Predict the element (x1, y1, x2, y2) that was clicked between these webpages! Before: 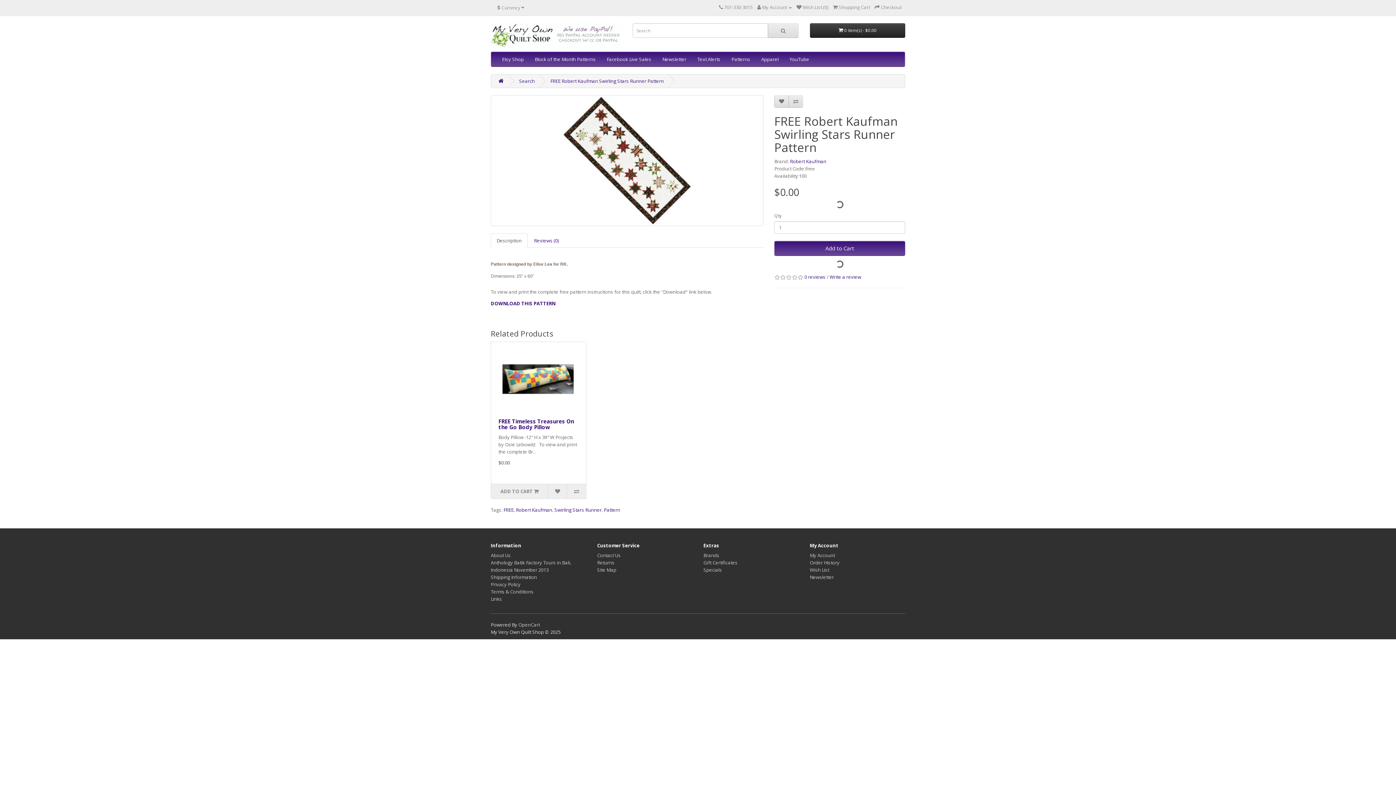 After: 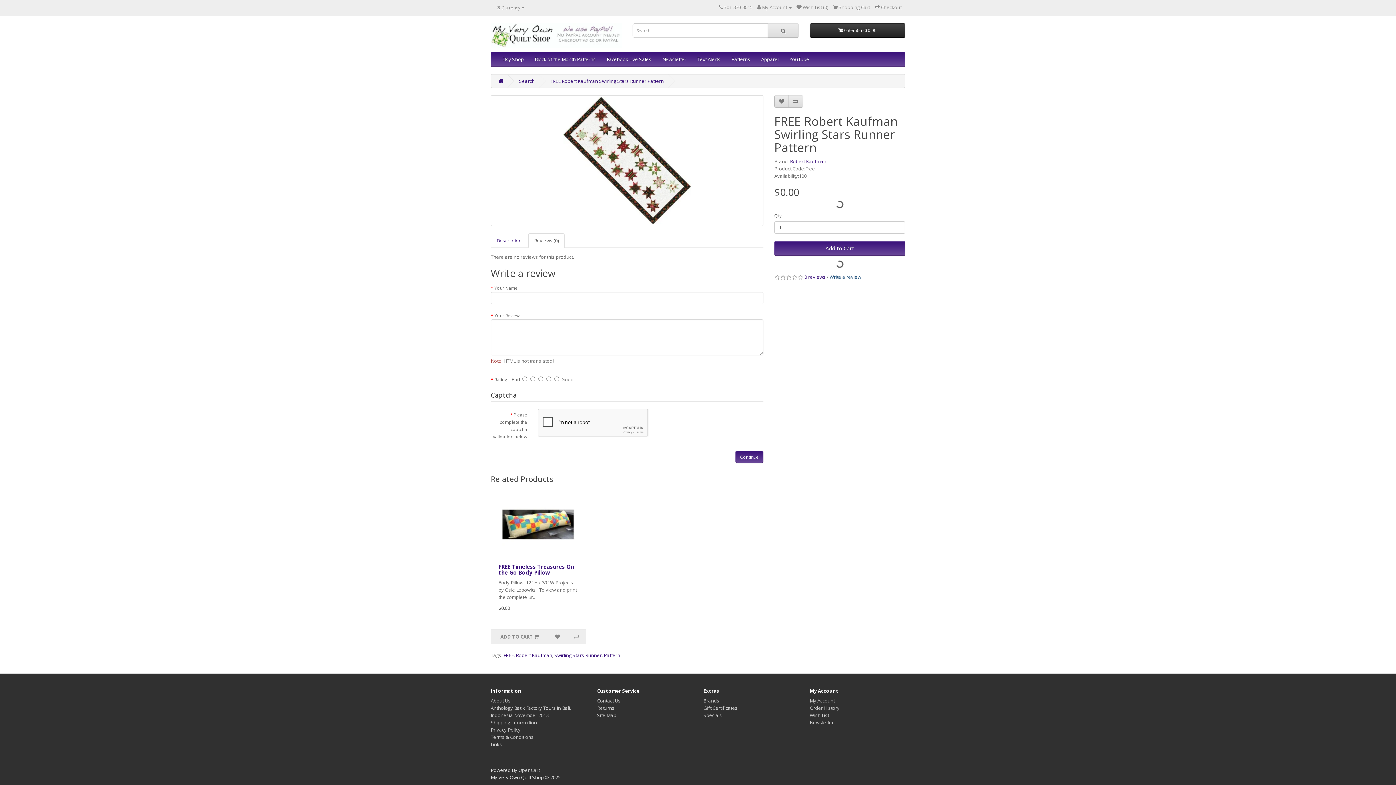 Action: label: Write a review bbox: (829, 273, 861, 280)